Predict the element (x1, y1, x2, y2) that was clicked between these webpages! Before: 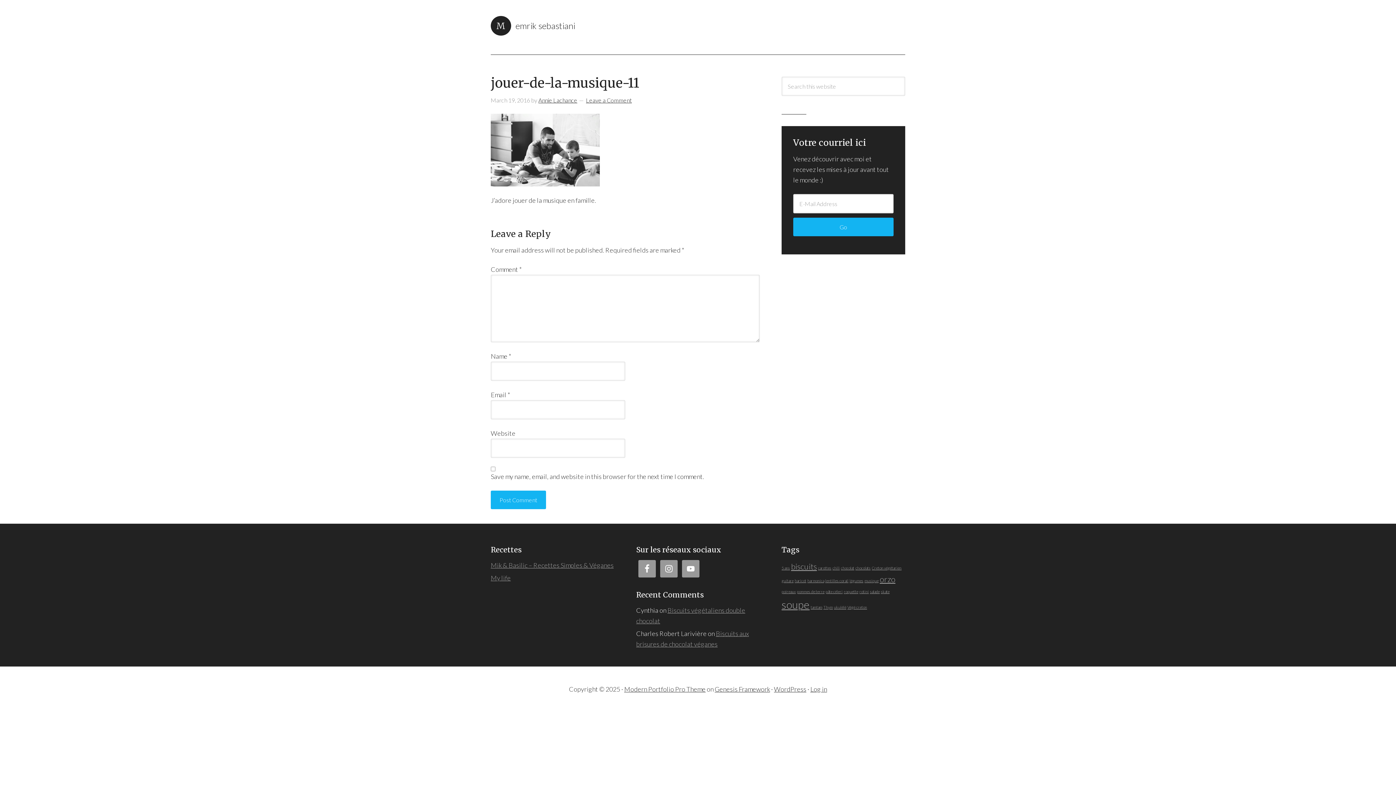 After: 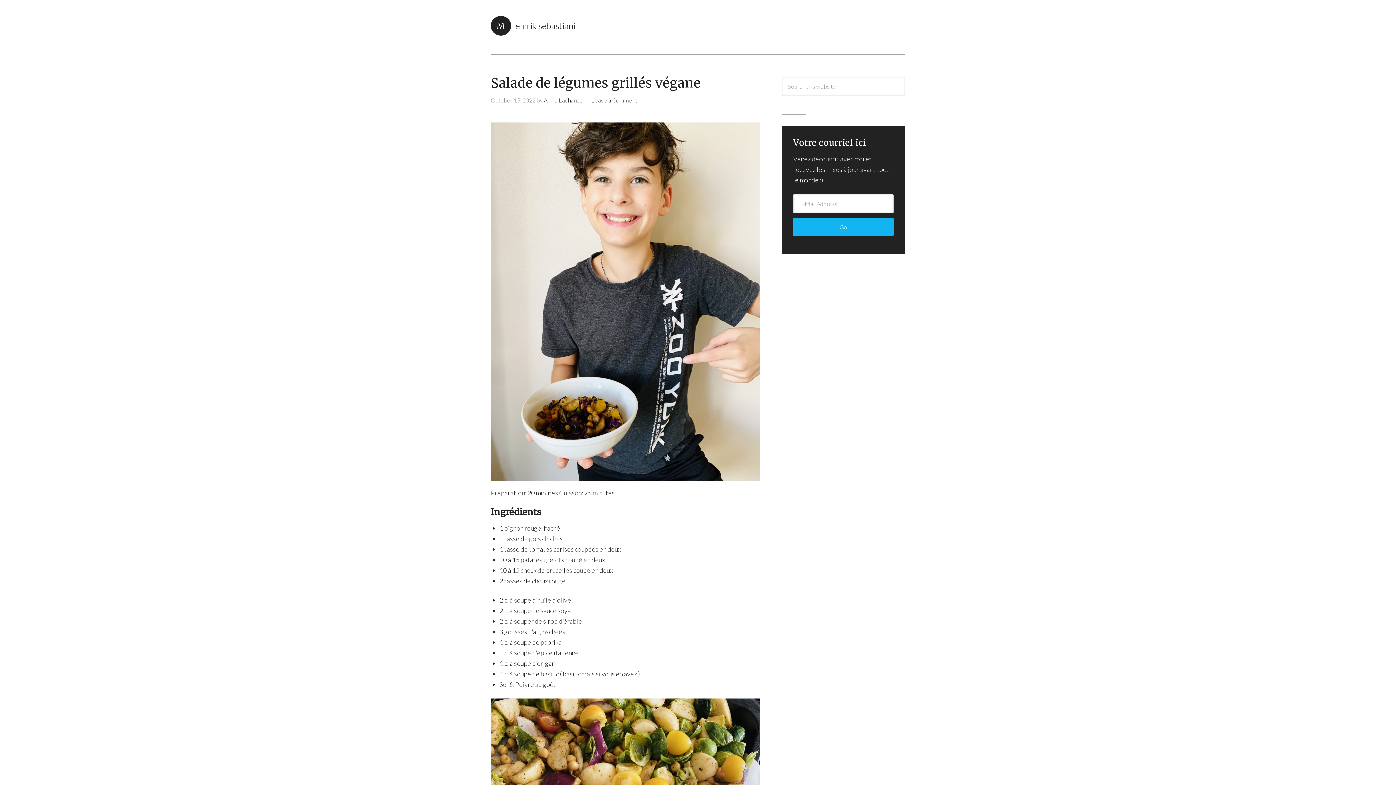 Action: label: Annie Lachance bbox: (538, 96, 577, 103)